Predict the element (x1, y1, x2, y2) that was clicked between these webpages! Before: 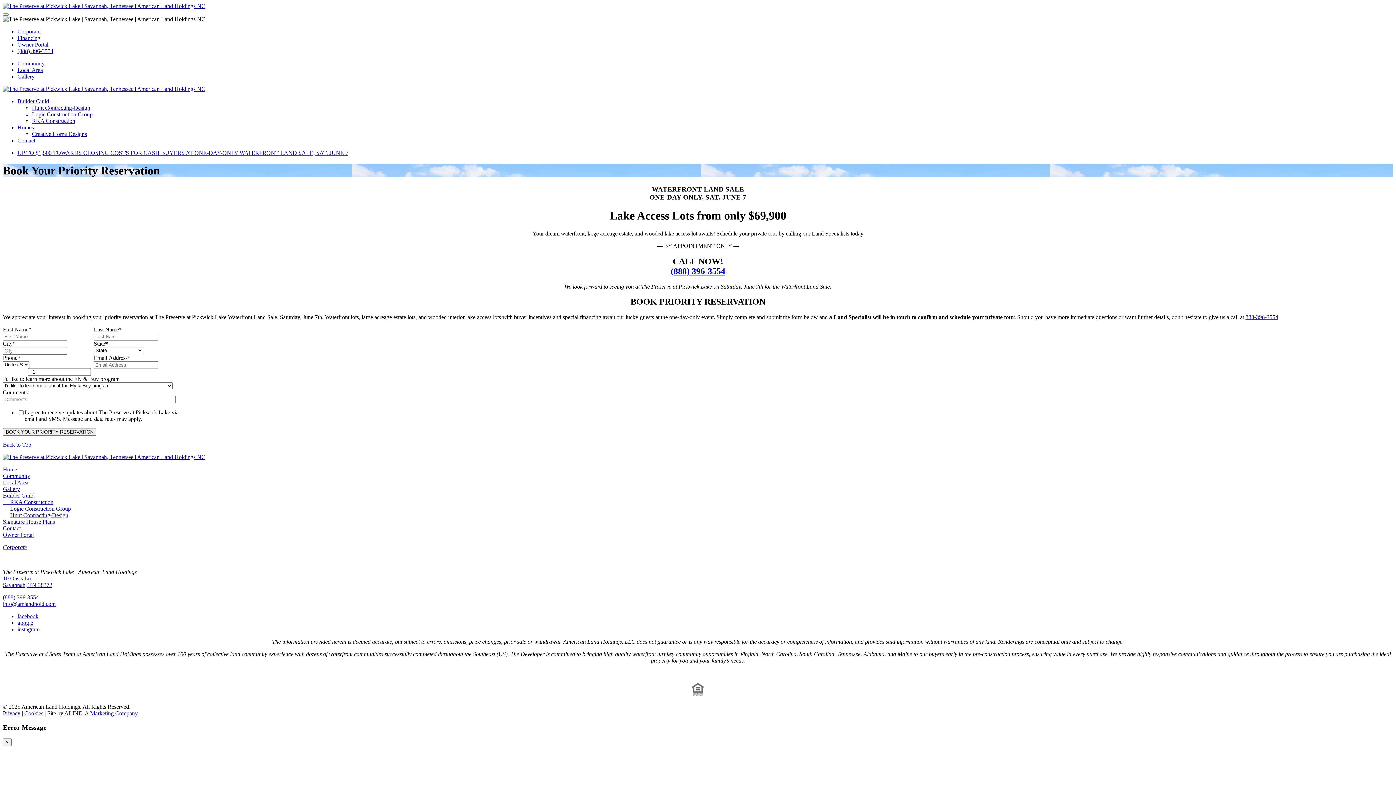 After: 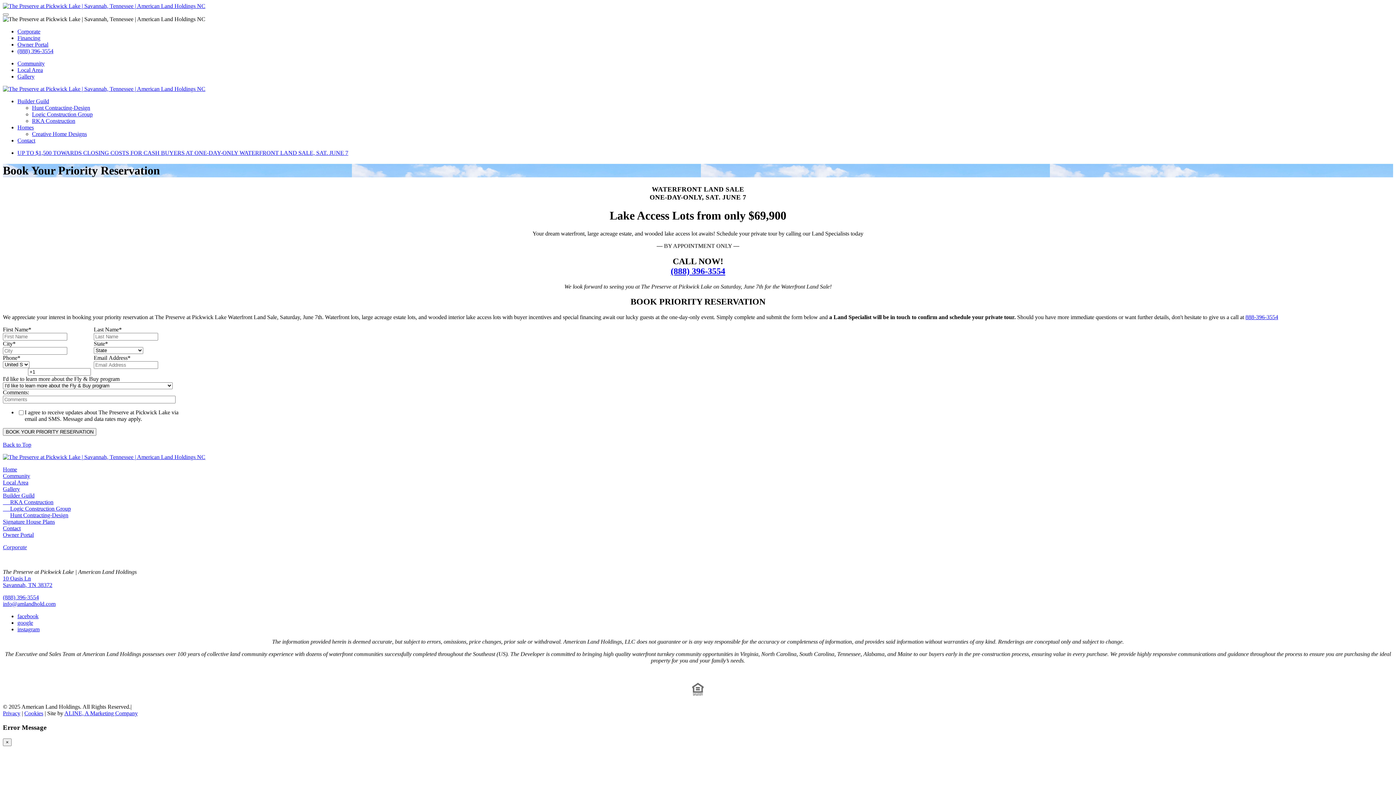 Action: label:      RKA Construction bbox: (2, 499, 53, 505)